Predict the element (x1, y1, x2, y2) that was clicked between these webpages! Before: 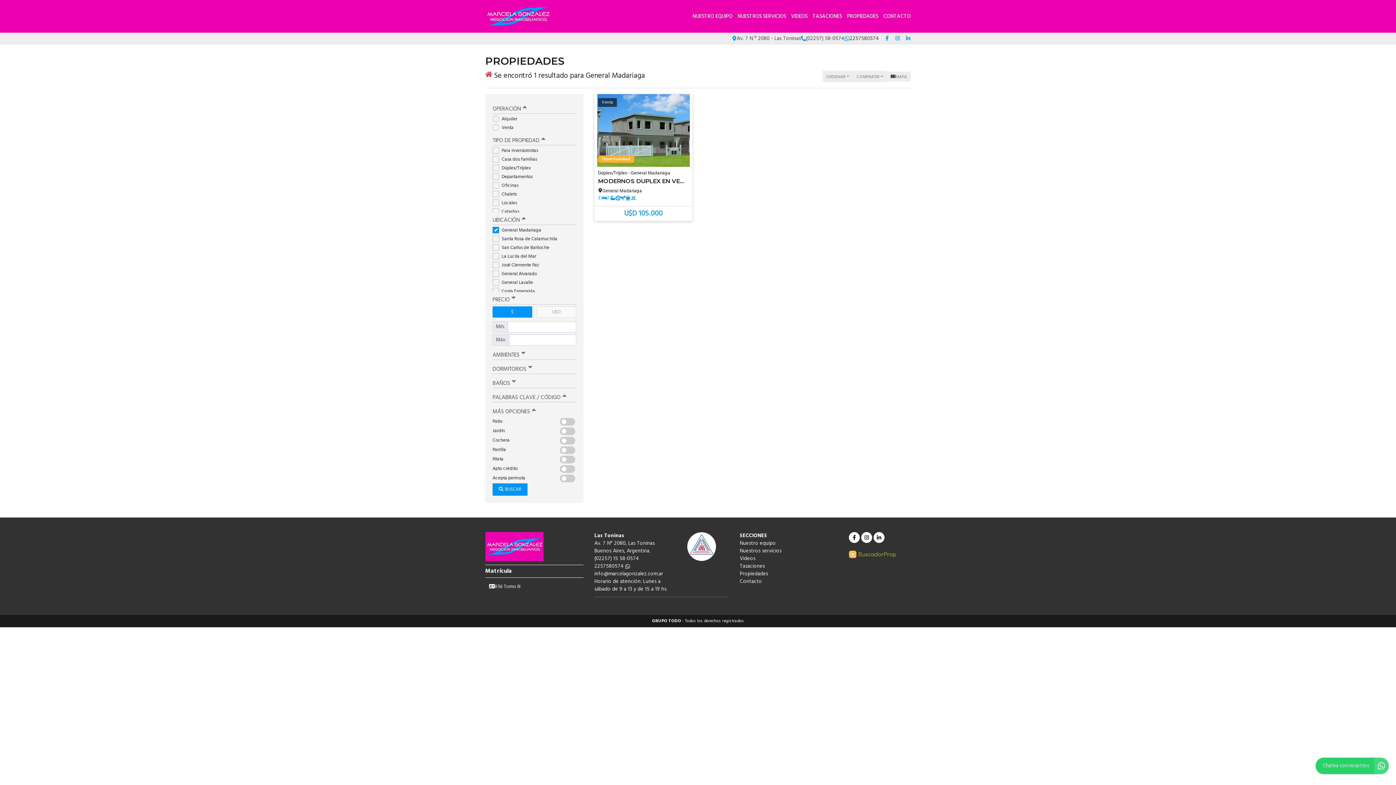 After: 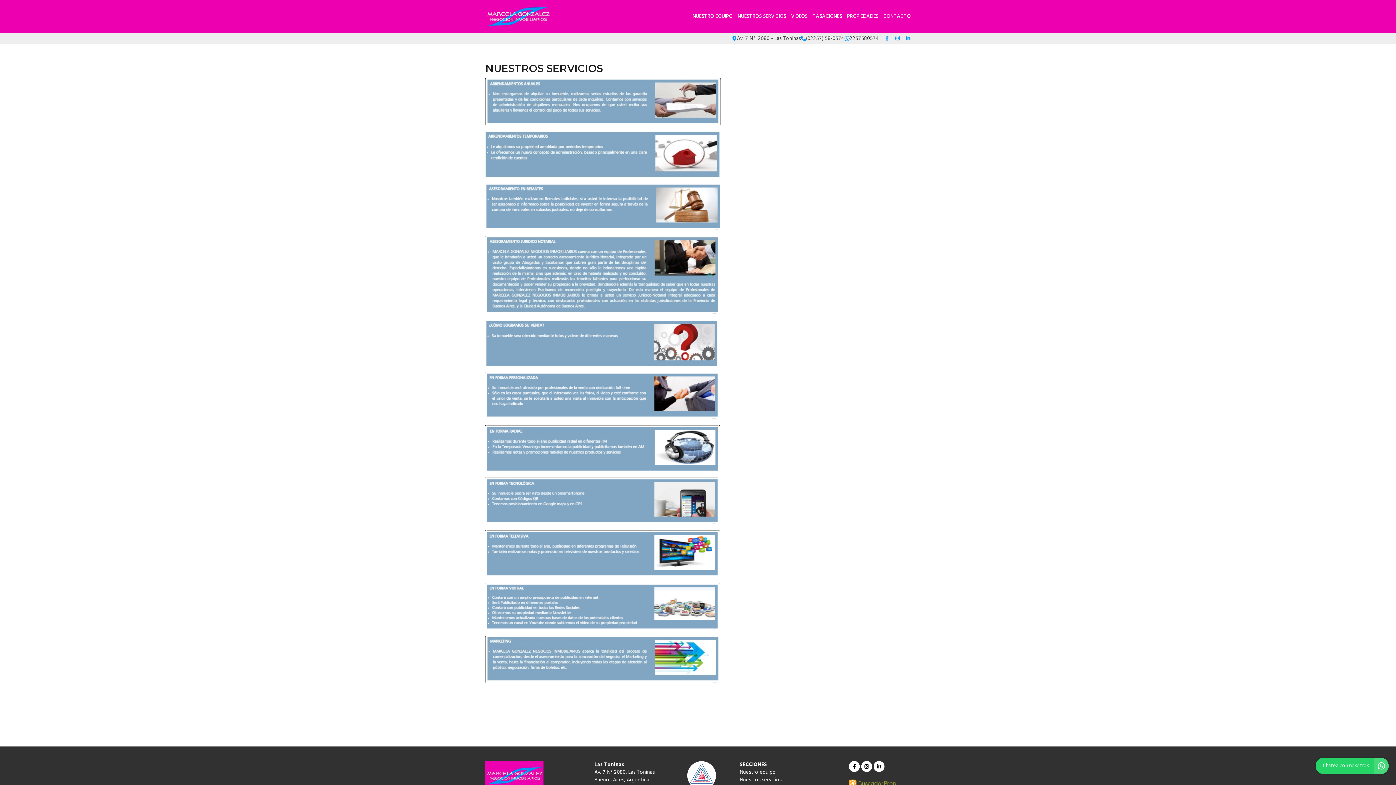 Action: bbox: (740, 547, 838, 555) label: Nuestros servicios